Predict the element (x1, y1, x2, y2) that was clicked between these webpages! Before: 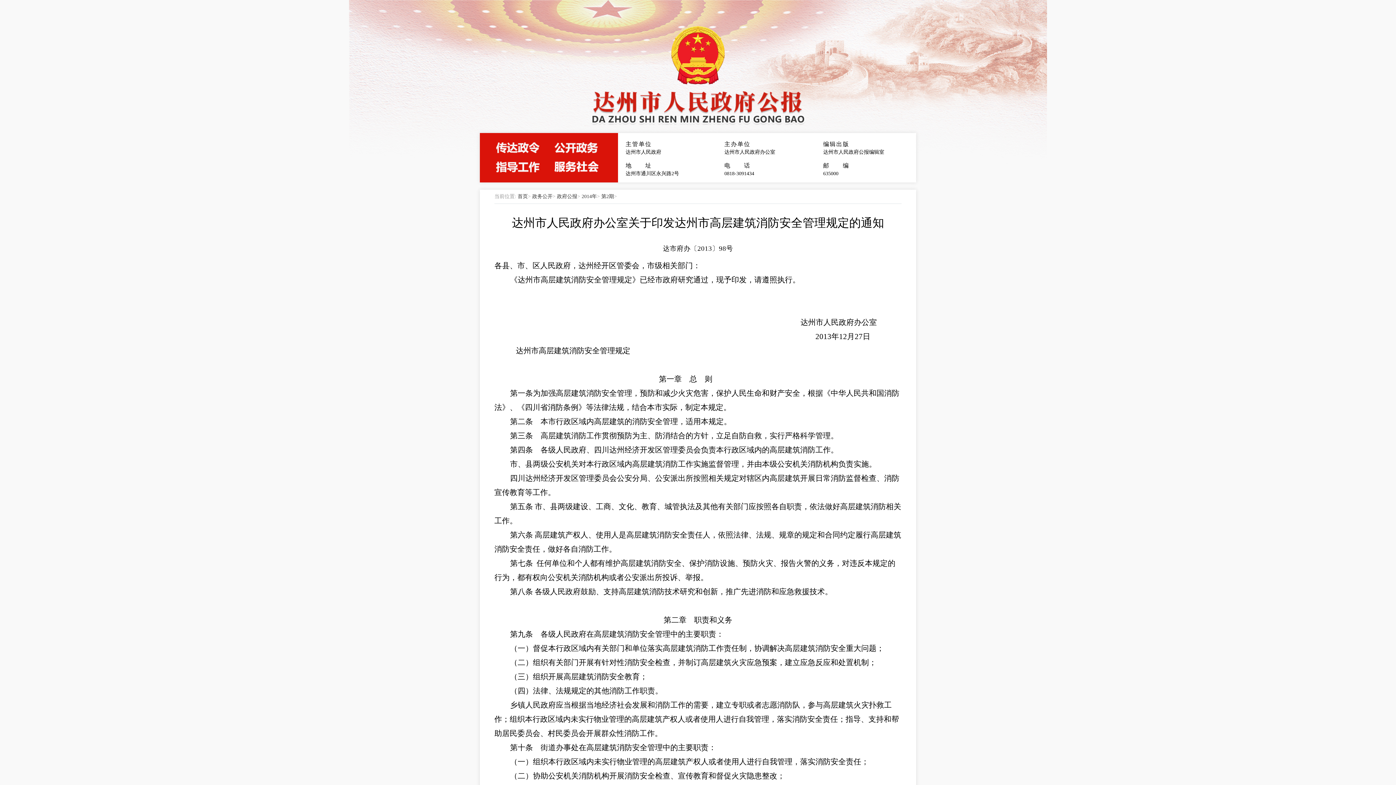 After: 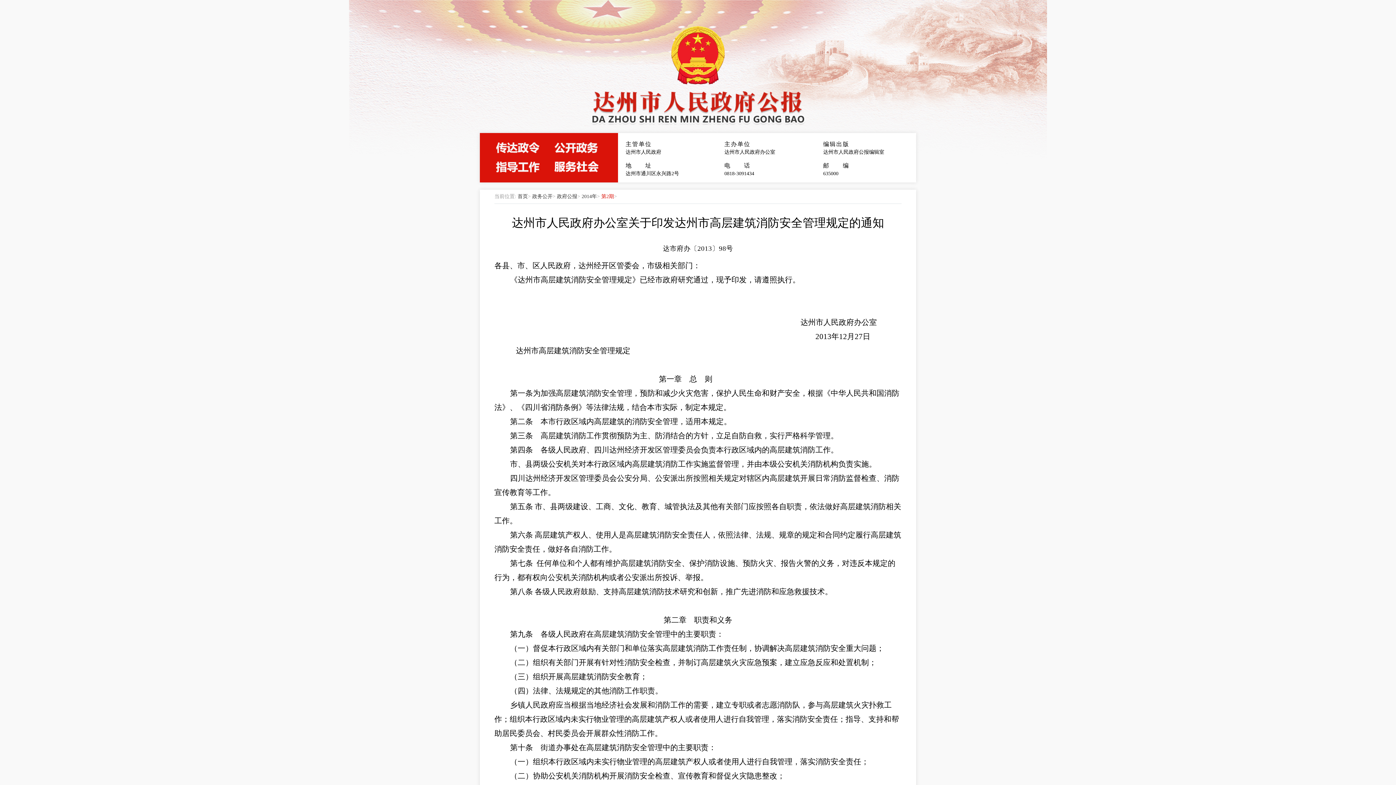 Action: bbox: (601, 193, 614, 199) label: 第2期